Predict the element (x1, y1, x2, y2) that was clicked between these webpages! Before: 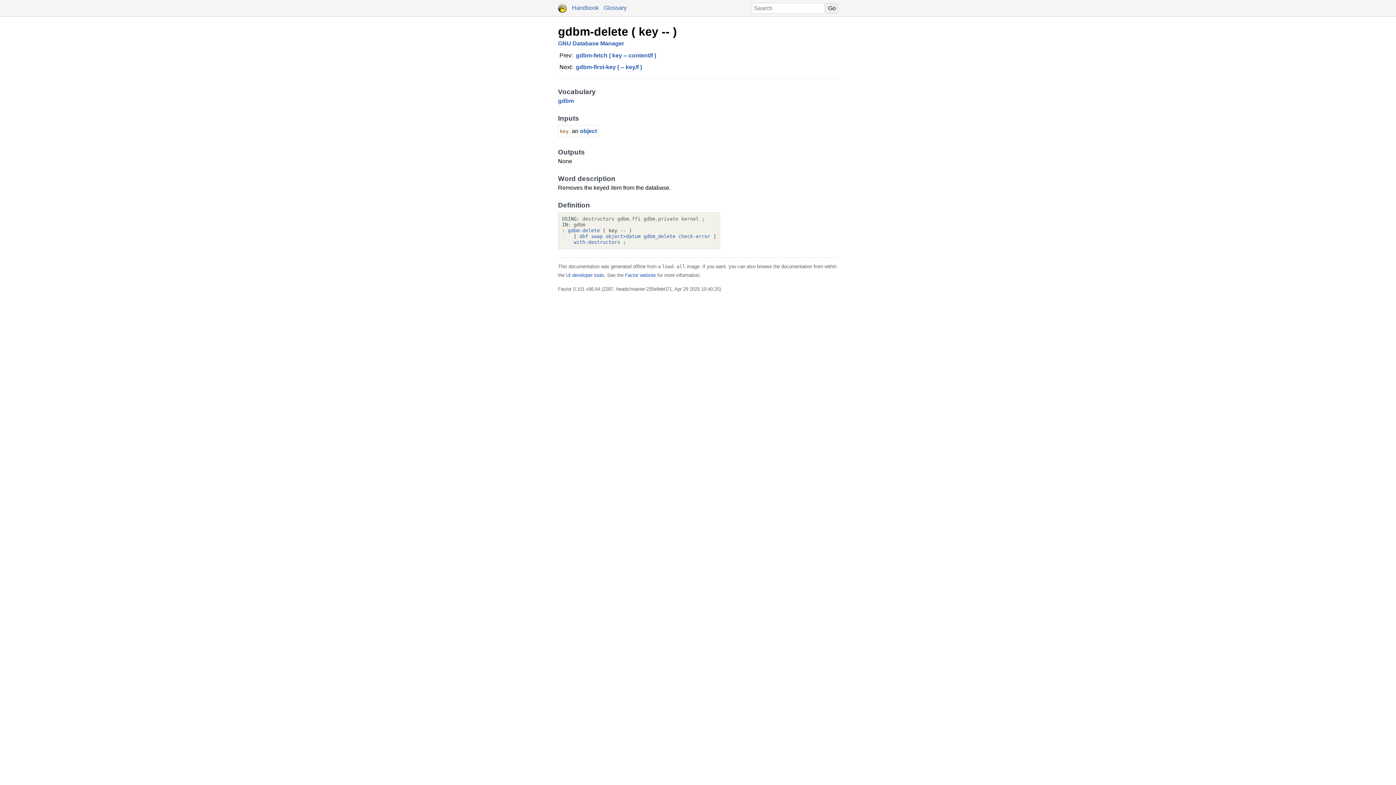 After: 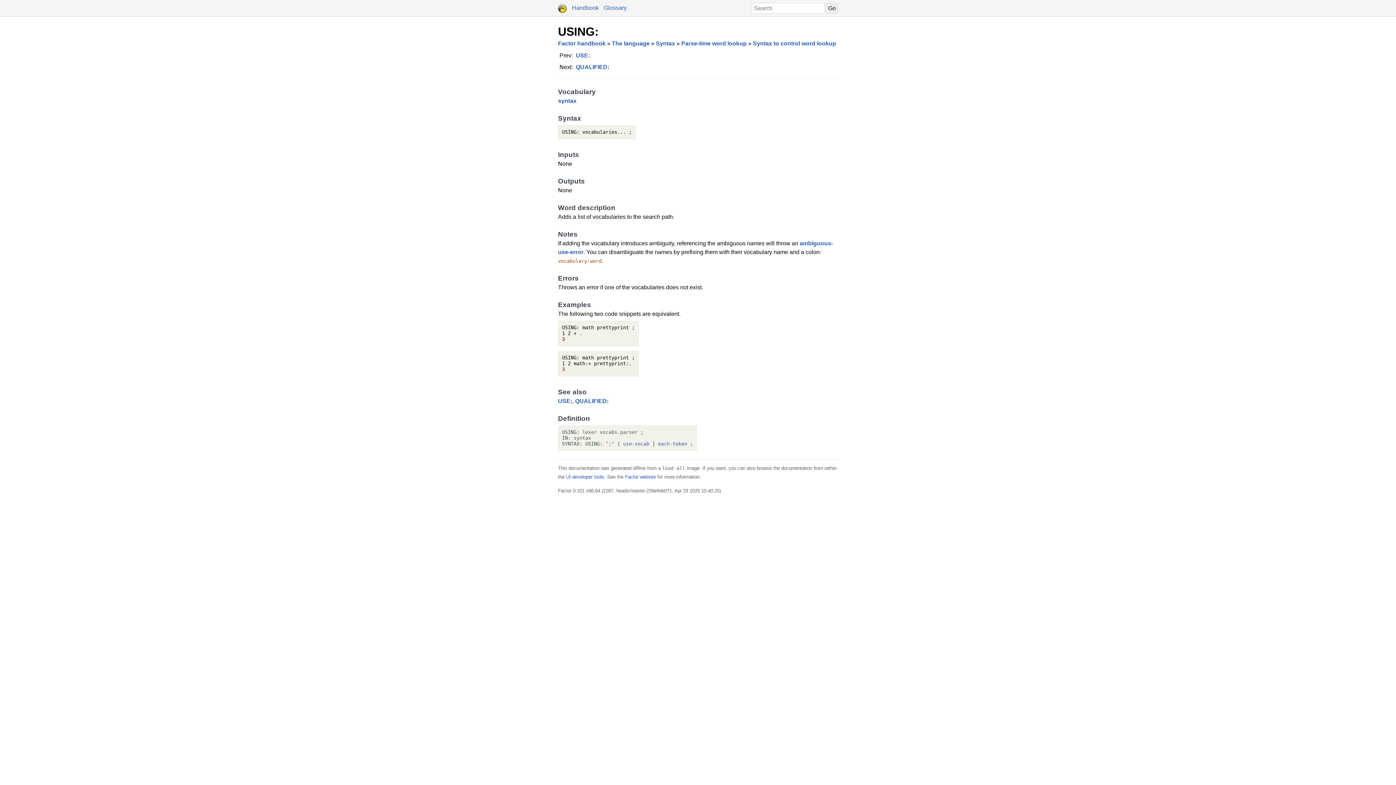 Action: label: USING: bbox: (562, 216, 579, 221)